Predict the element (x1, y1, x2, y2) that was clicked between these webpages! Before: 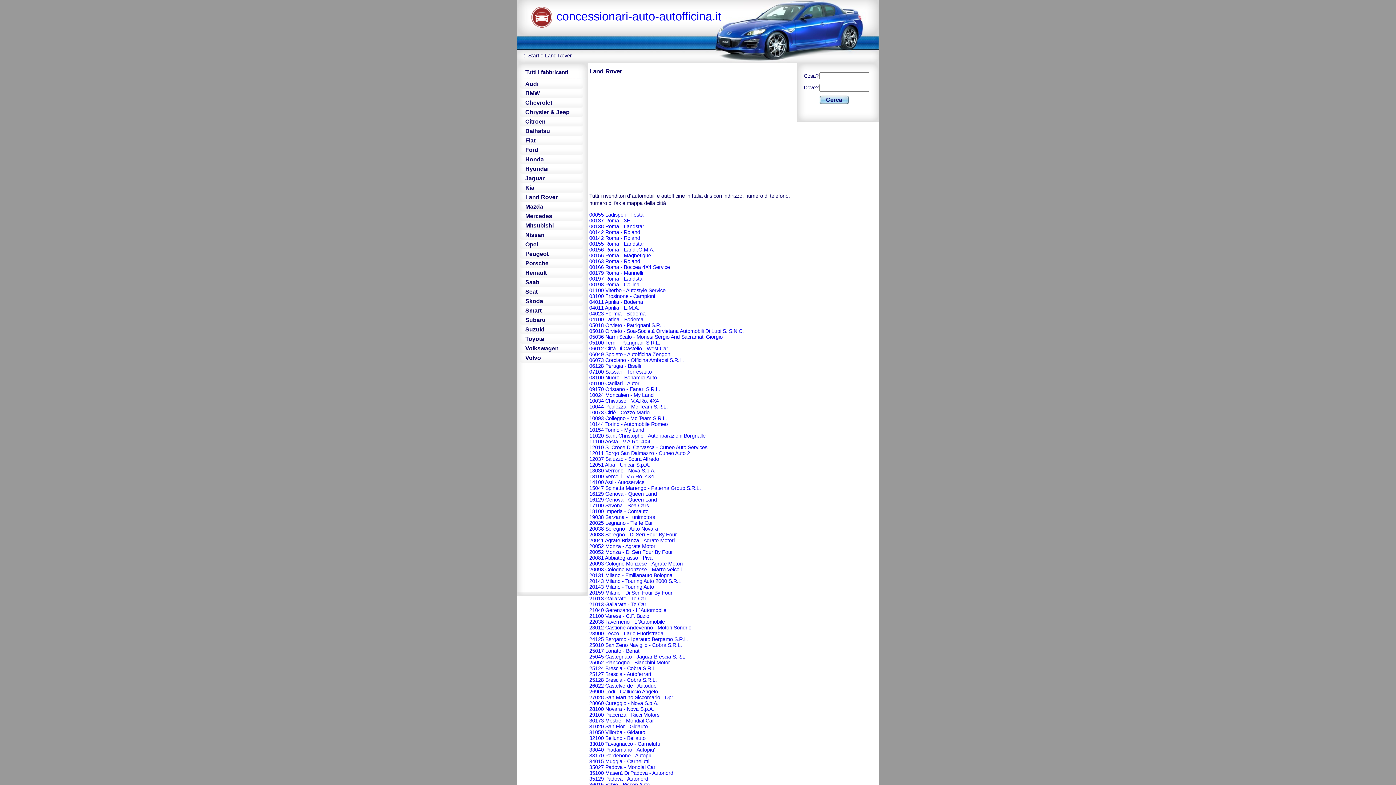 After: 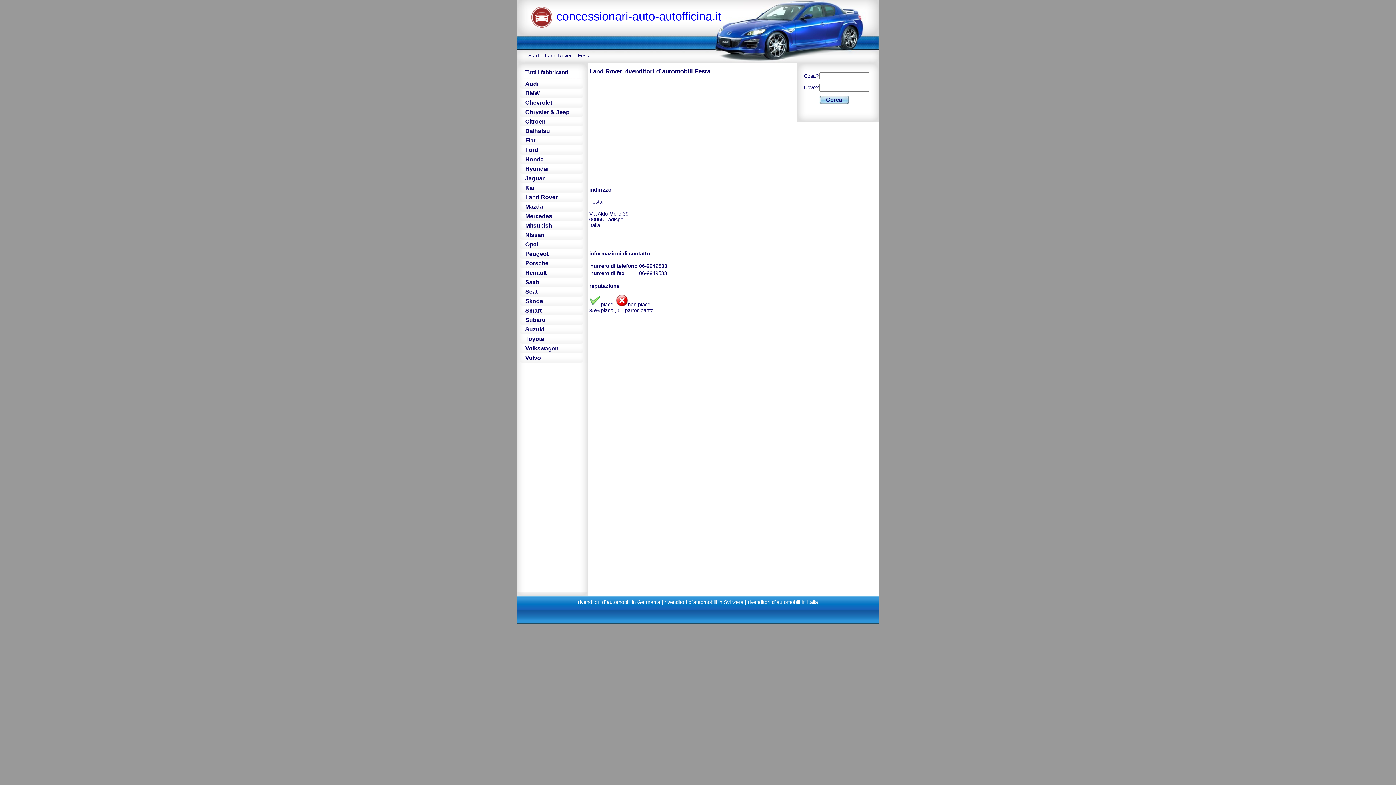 Action: label: 00055 Ladispoli - Festa bbox: (589, 211, 643, 217)